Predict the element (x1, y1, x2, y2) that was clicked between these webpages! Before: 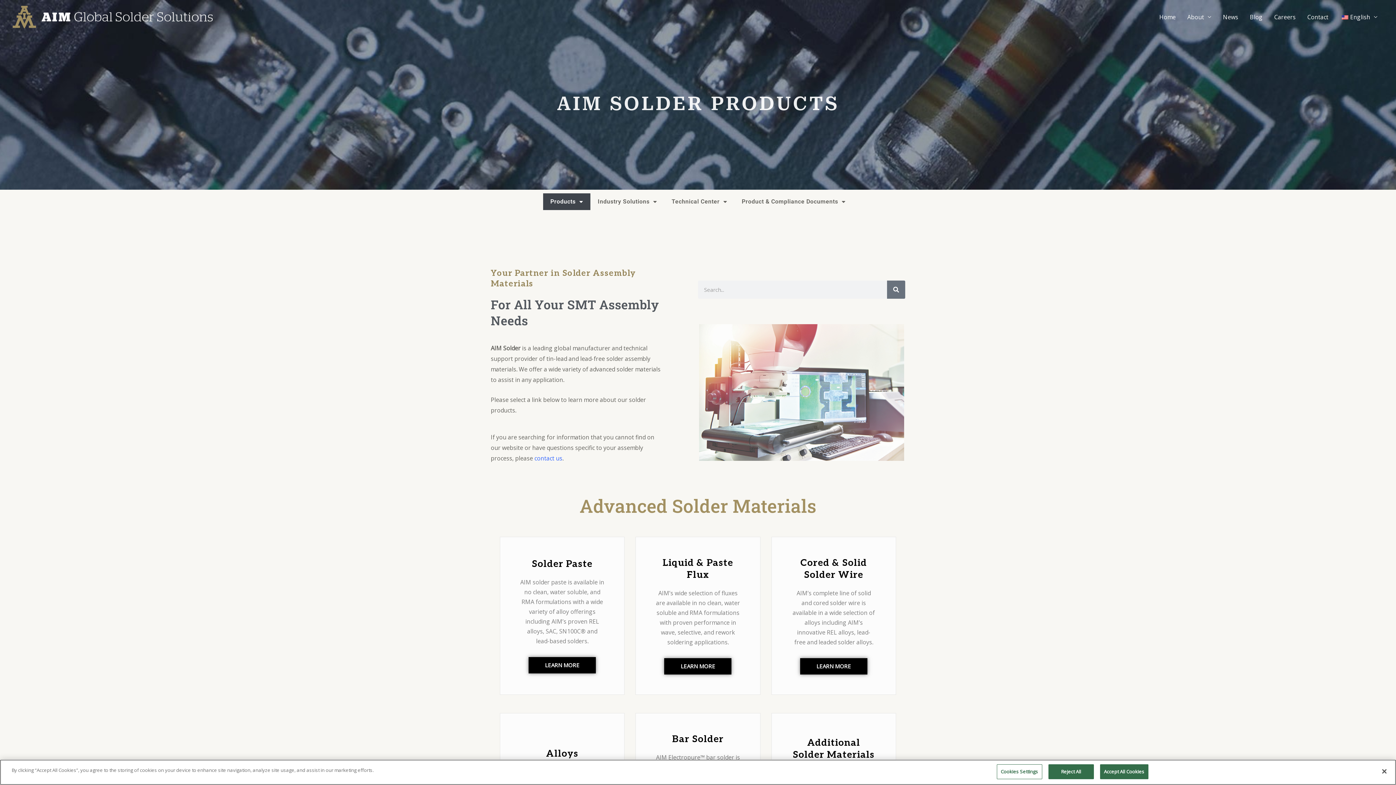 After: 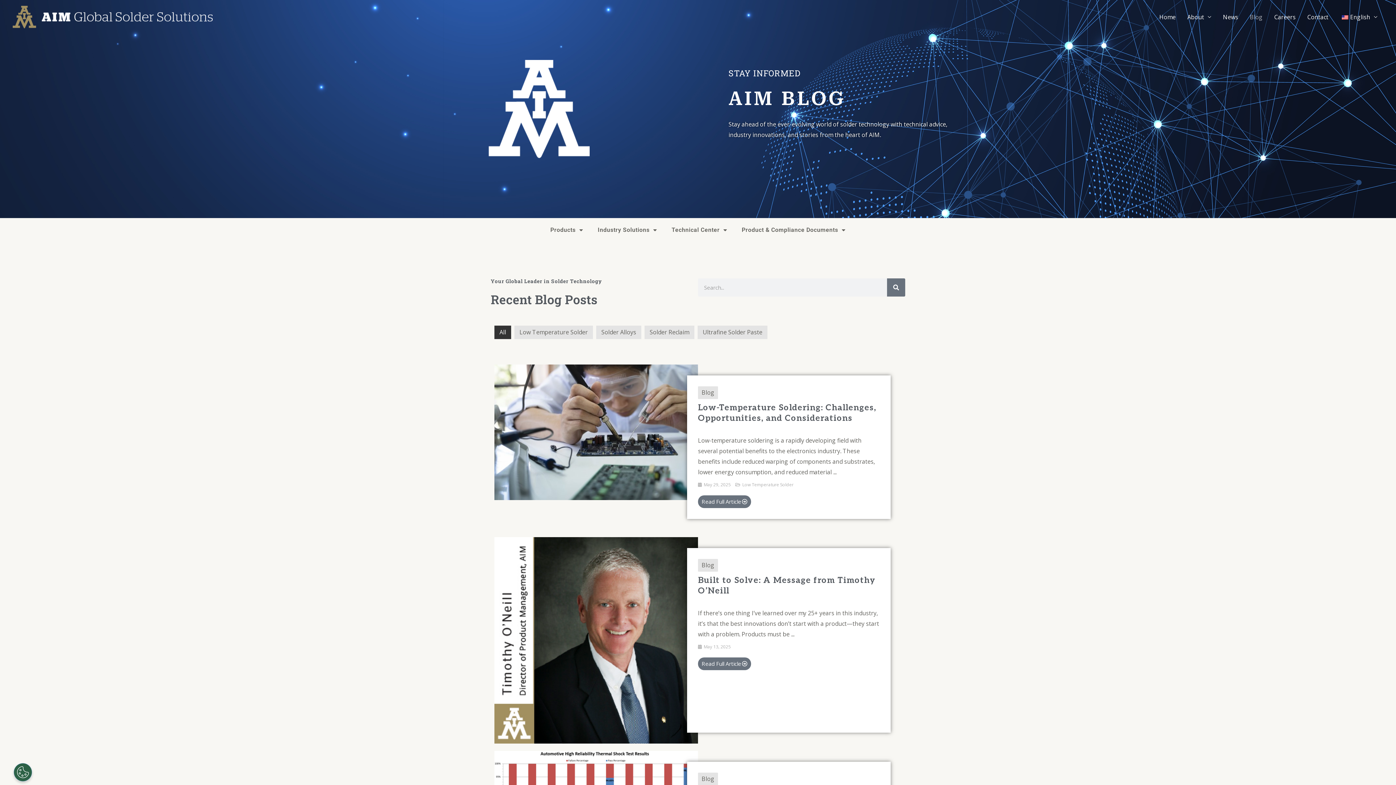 Action: label: Blog bbox: (1244, 4, 1268, 29)